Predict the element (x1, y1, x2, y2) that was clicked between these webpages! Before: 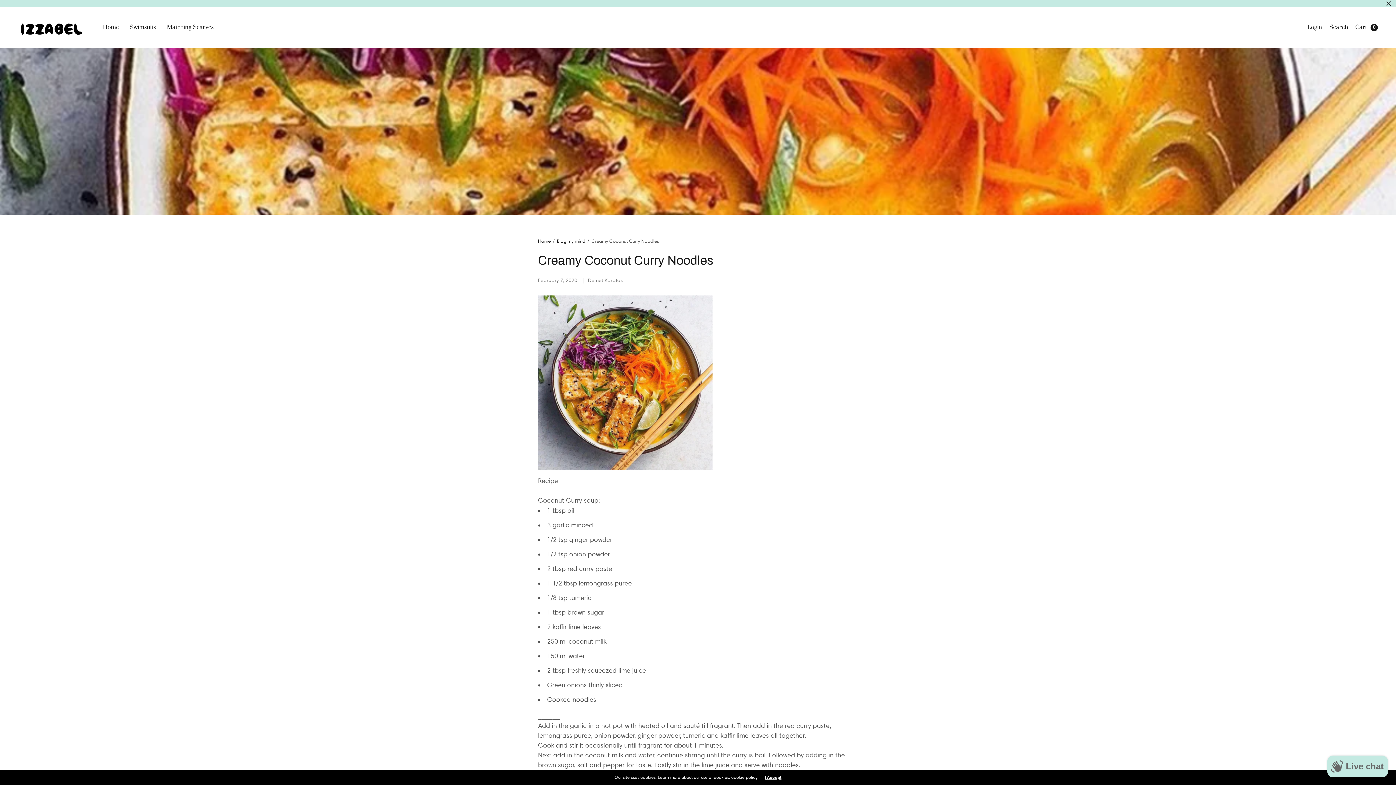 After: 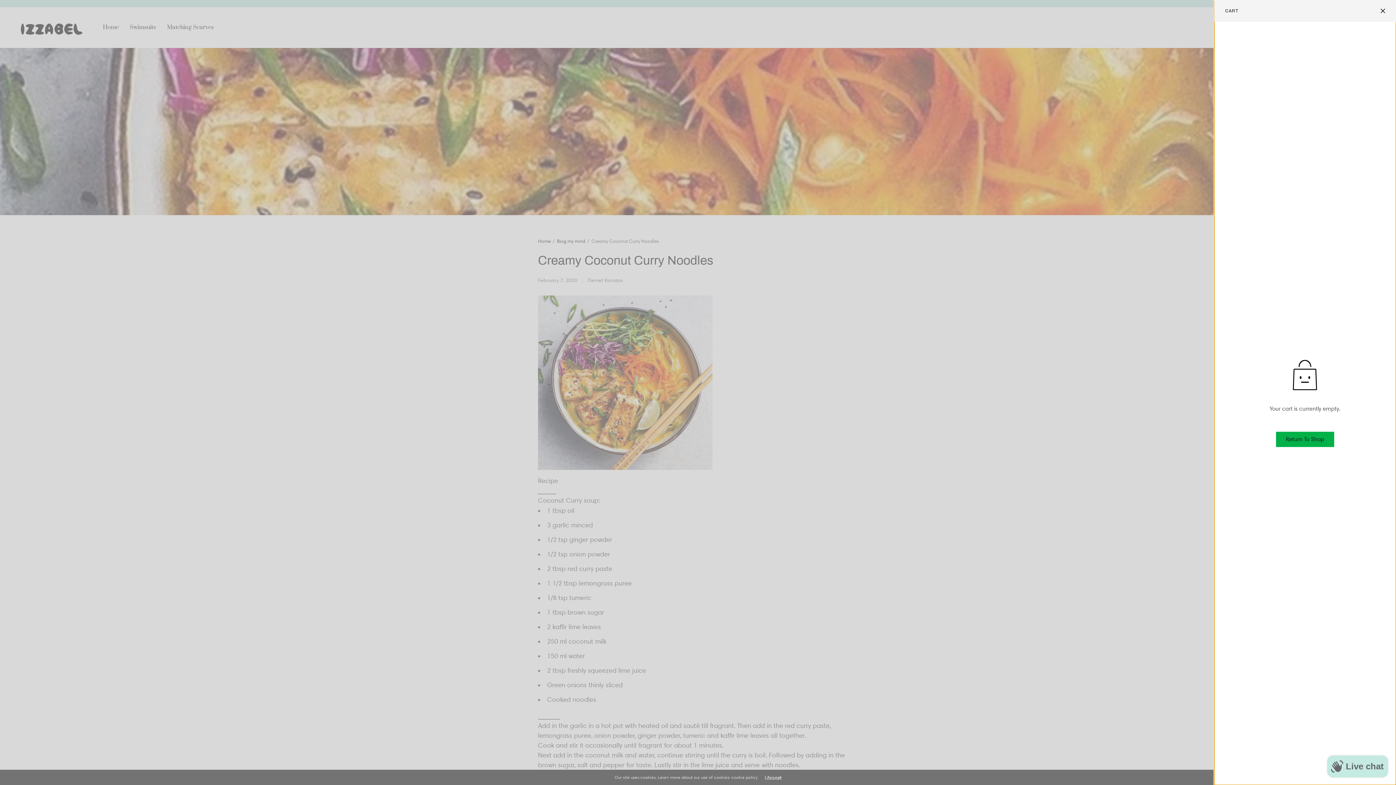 Action: bbox: (1355, 19, 1367, 35) label: Cart
0